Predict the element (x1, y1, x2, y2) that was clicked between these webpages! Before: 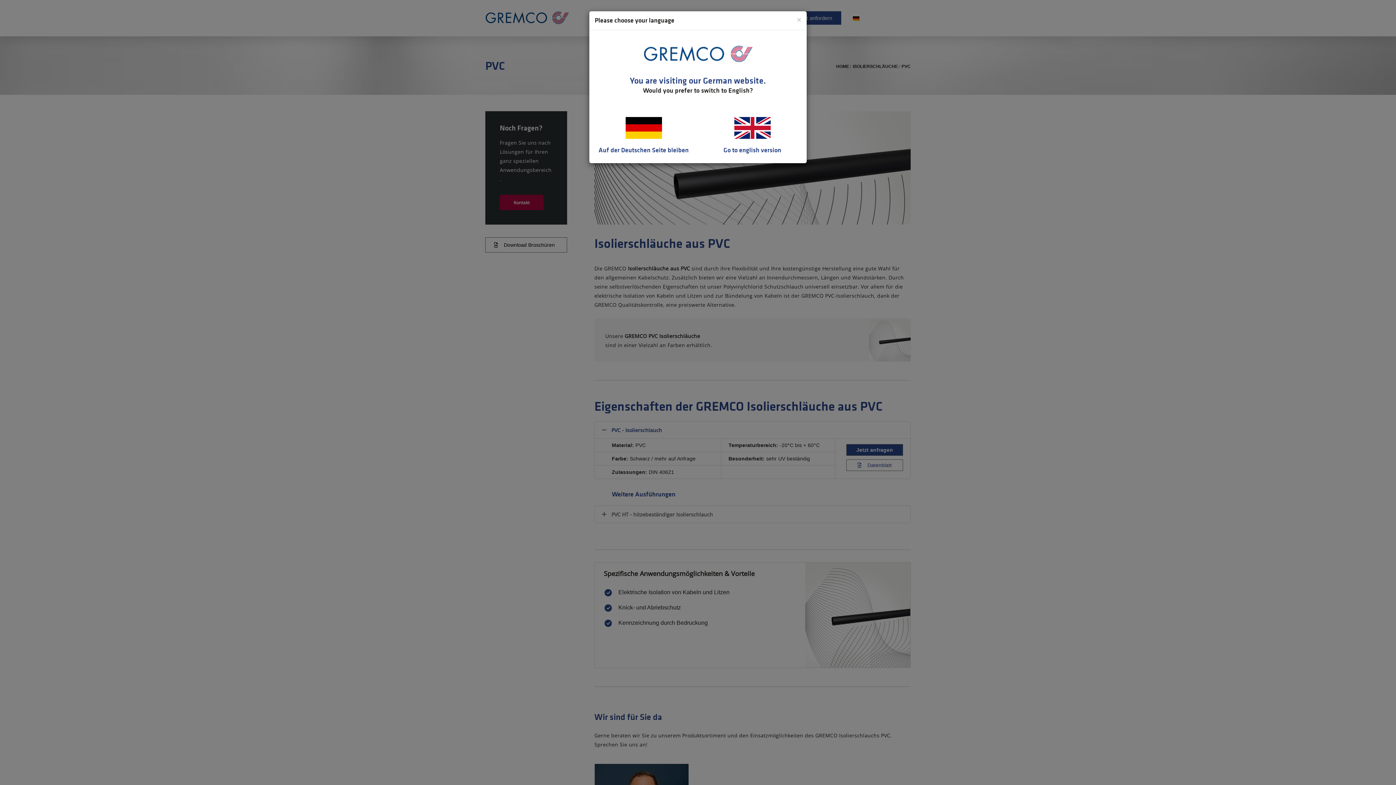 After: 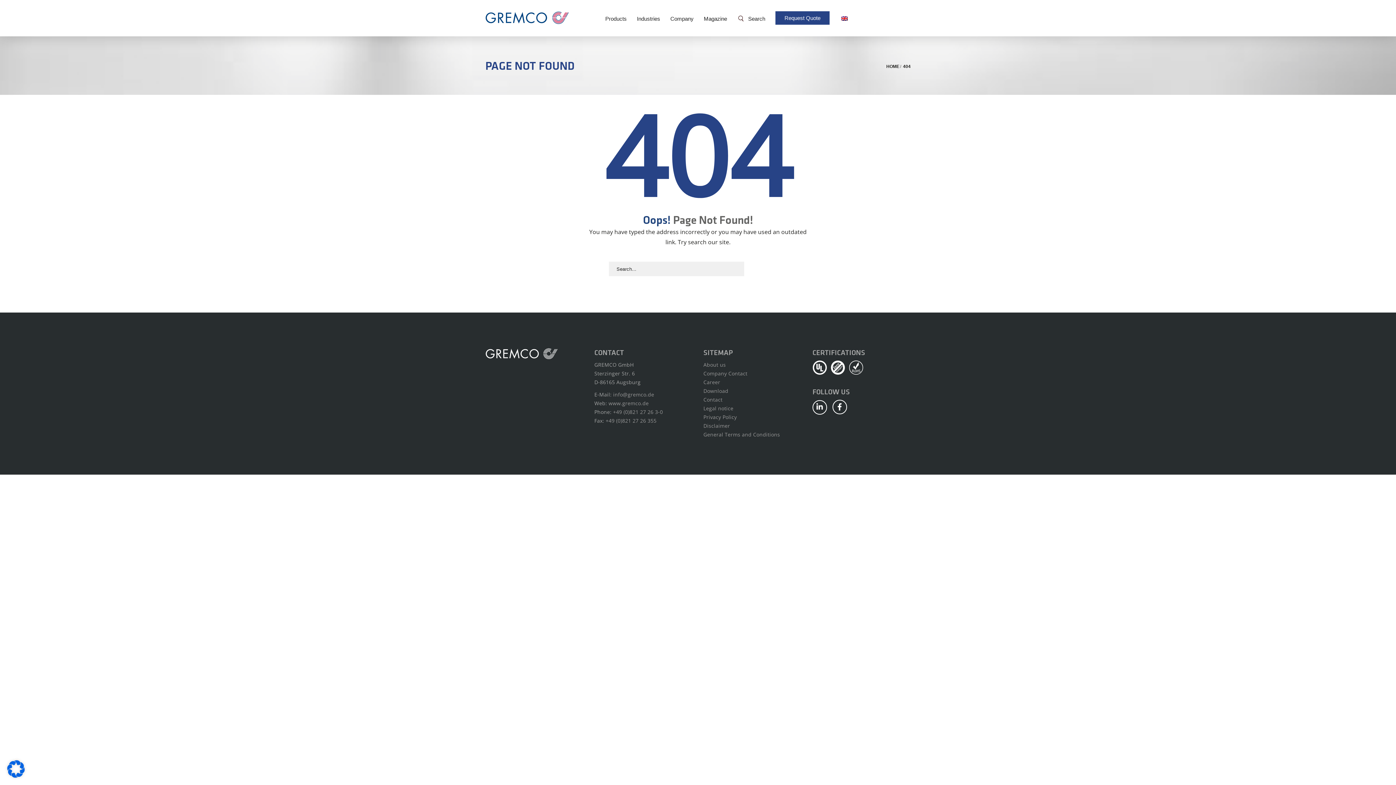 Action: bbox: (703, 113, 801, 157) label: 

Go to english version